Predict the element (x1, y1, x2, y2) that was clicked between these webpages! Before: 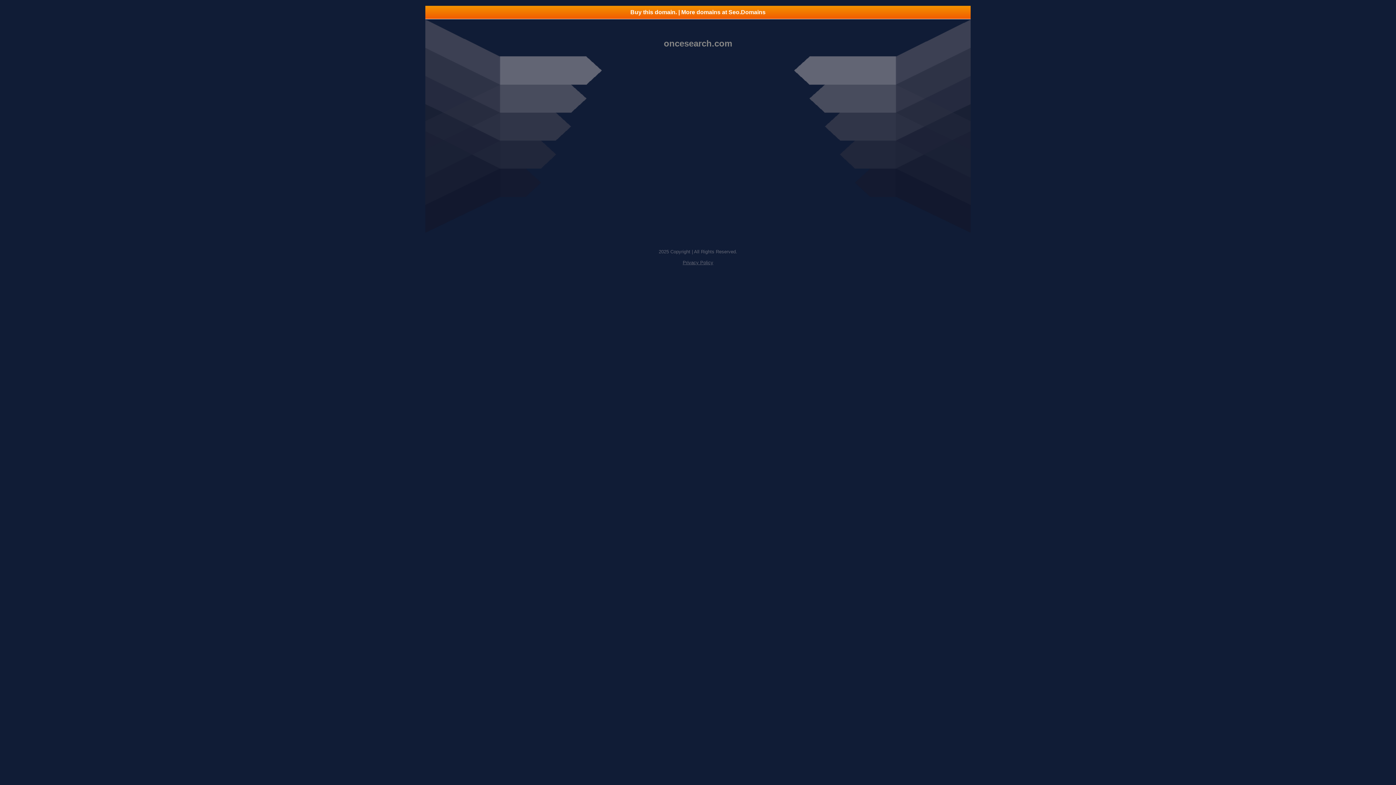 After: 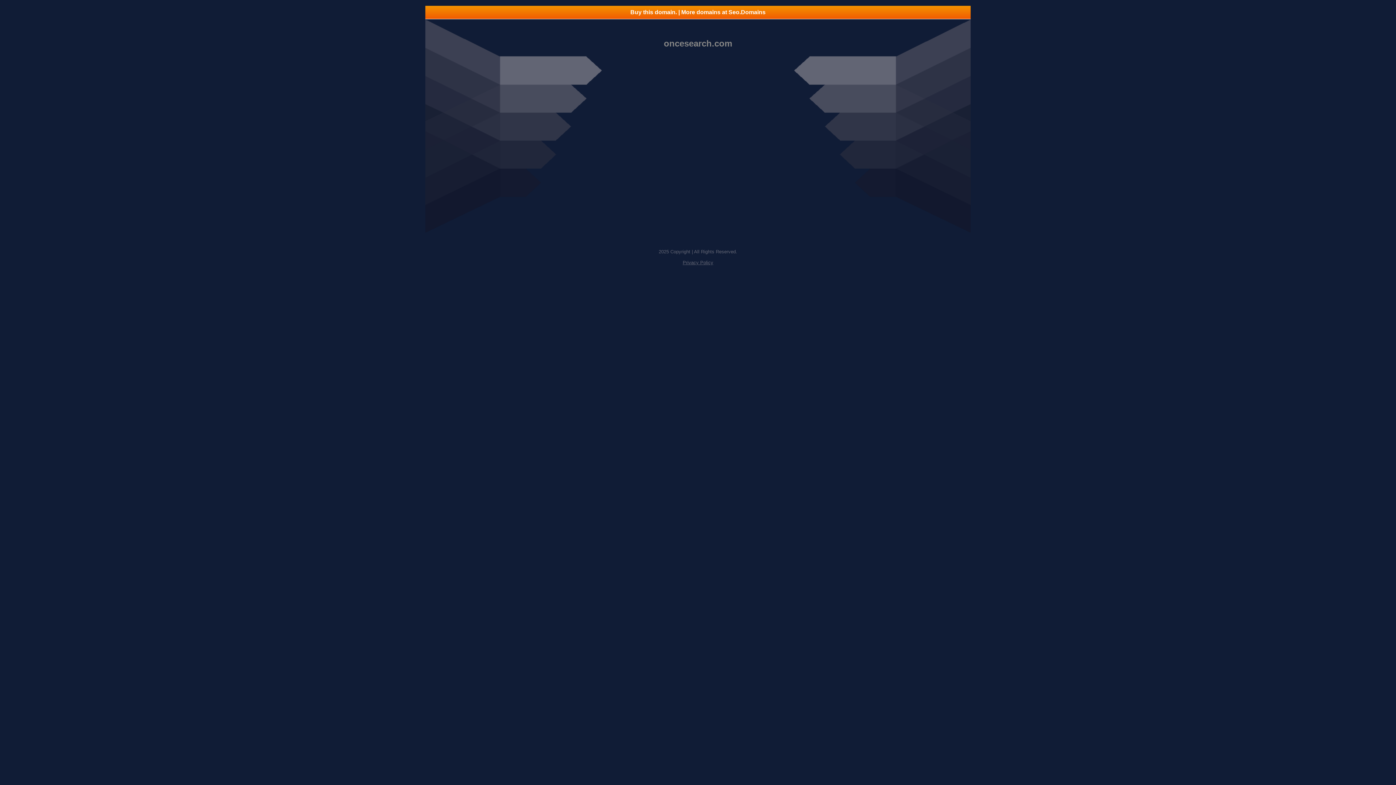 Action: label: Buy this domain. | More domains at Seo.Domains bbox: (425, 5, 970, 18)